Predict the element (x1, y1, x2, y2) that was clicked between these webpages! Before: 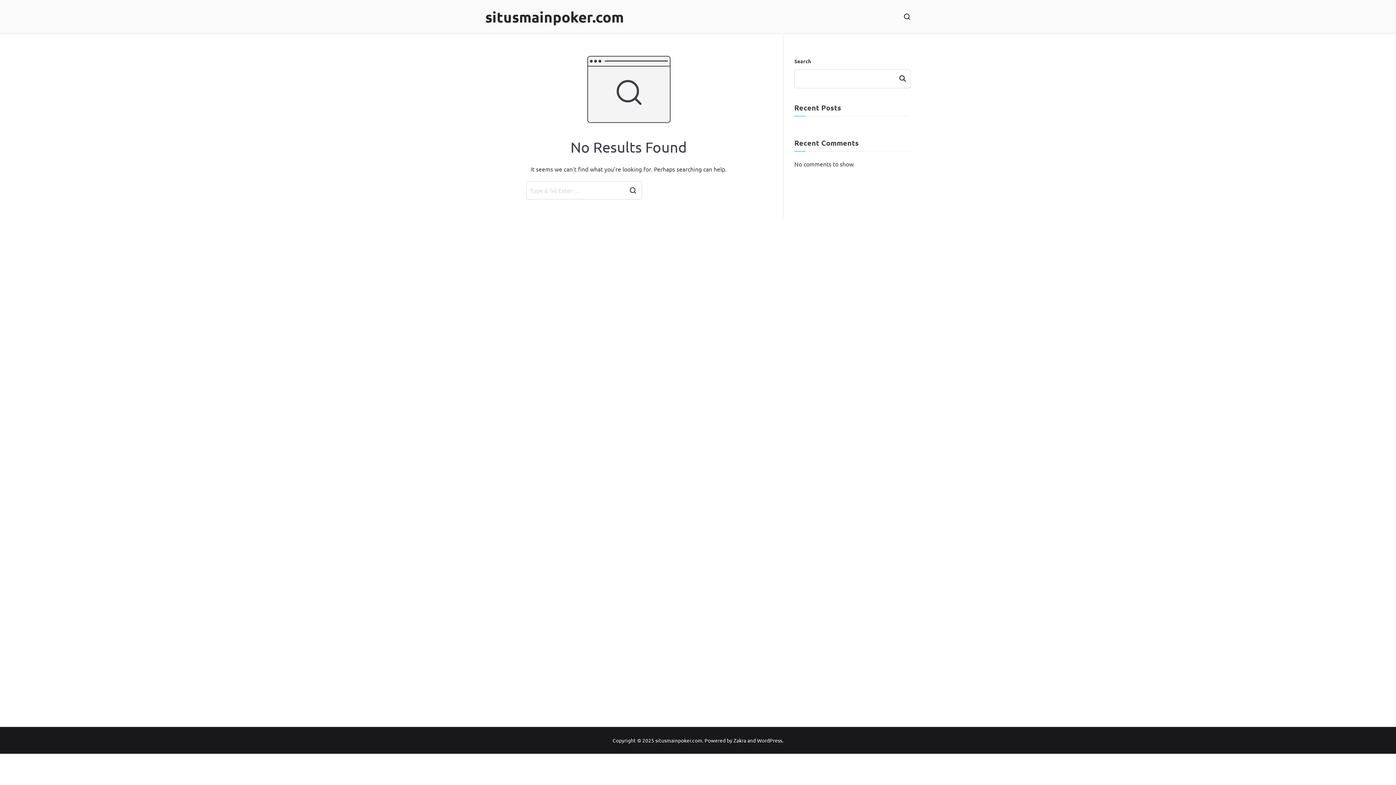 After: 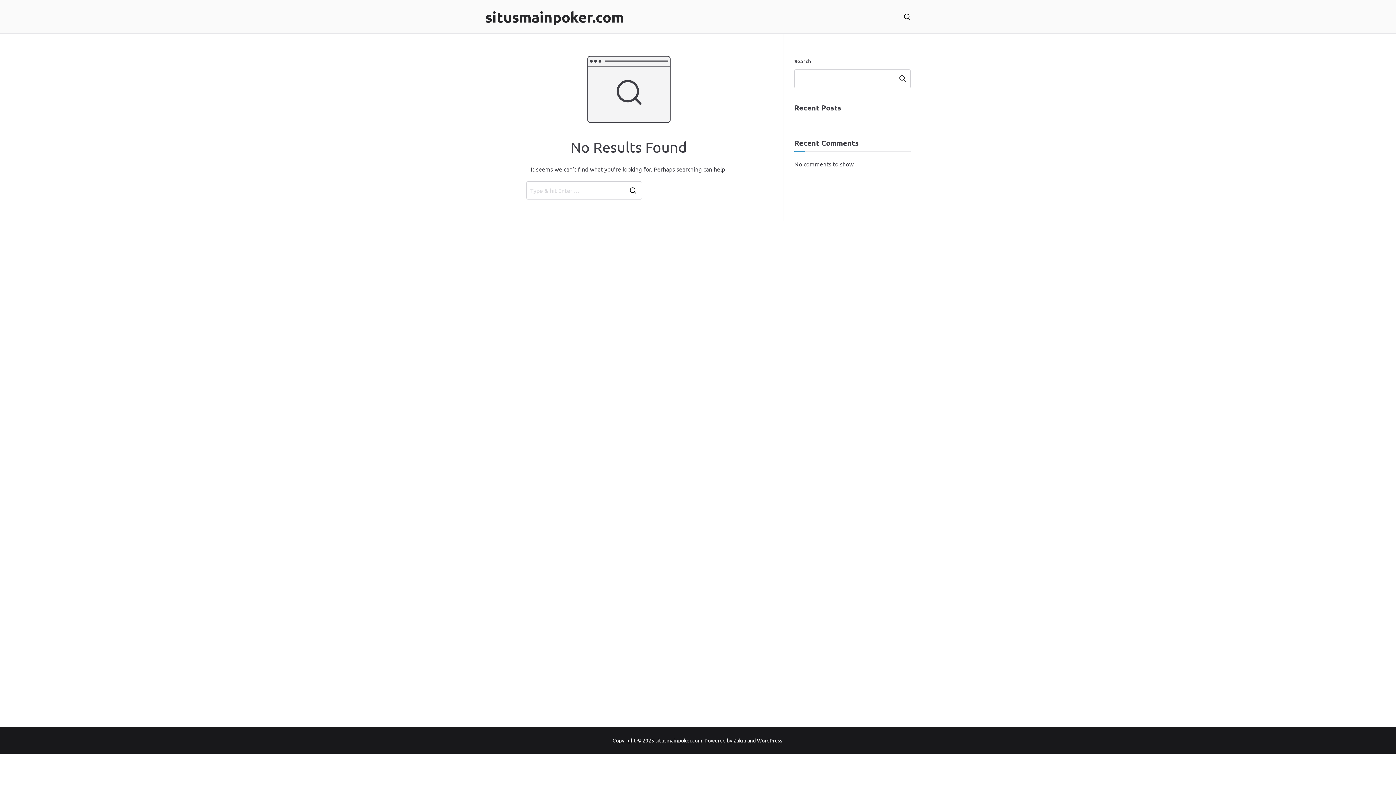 Action: bbox: (733, 737, 746, 743) label: Zakra